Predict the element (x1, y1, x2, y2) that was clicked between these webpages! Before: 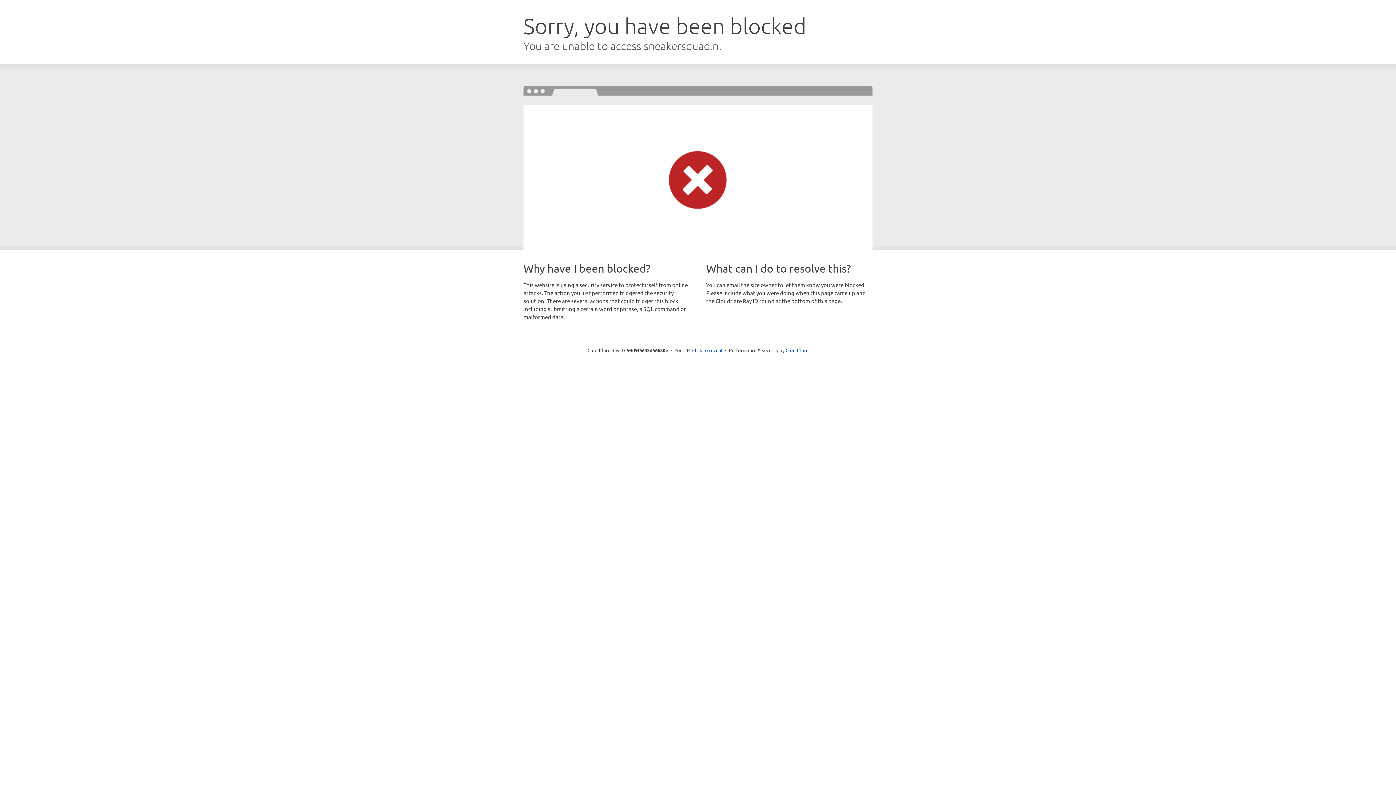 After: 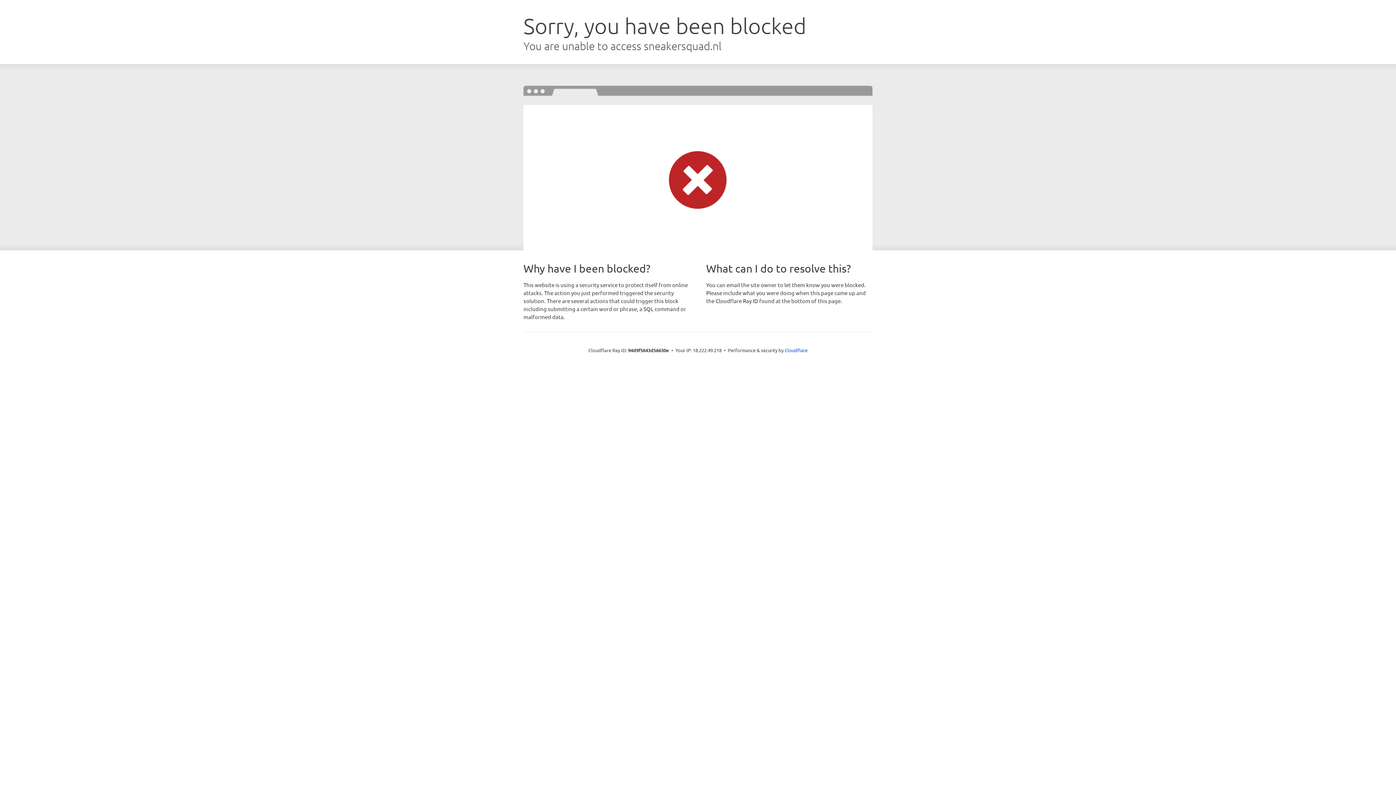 Action: label: Click to reveal bbox: (692, 346, 722, 353)